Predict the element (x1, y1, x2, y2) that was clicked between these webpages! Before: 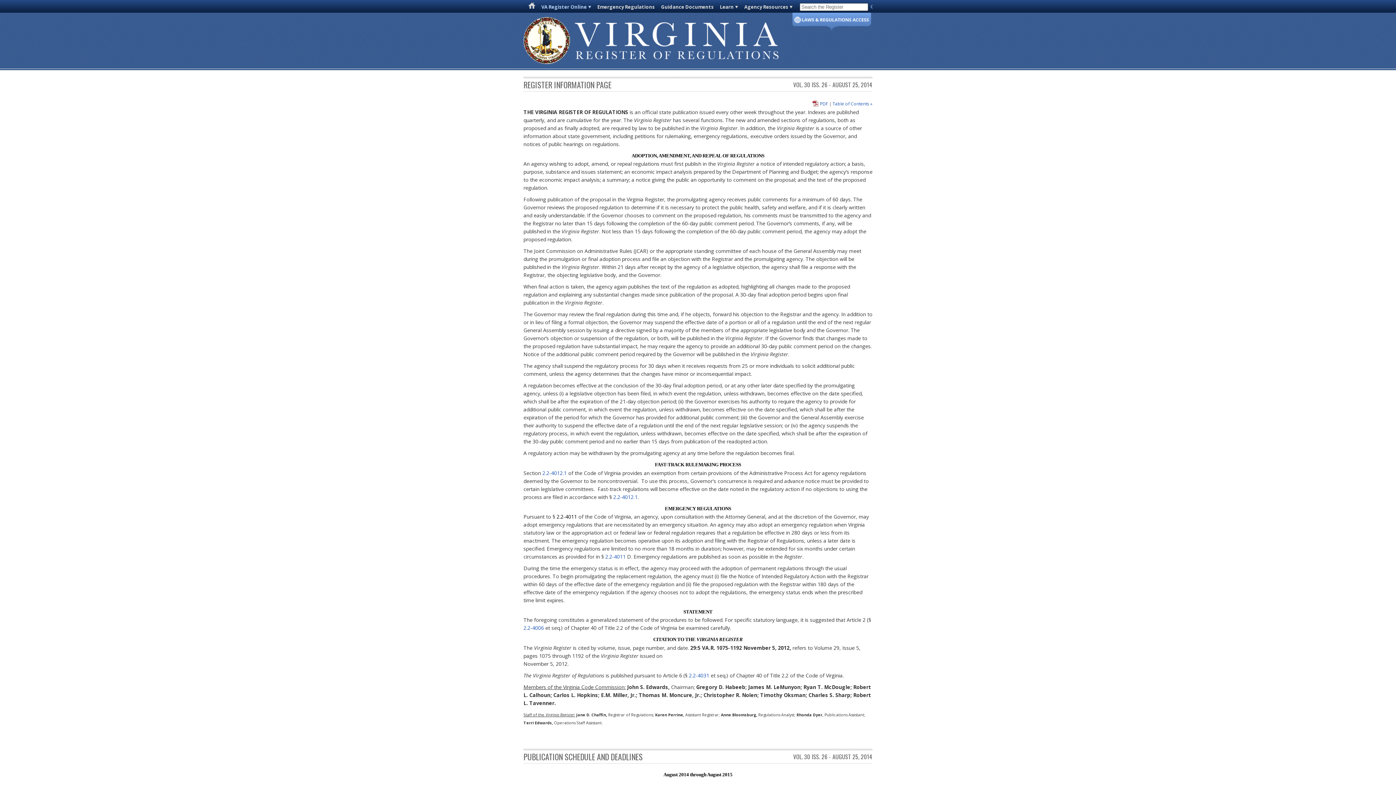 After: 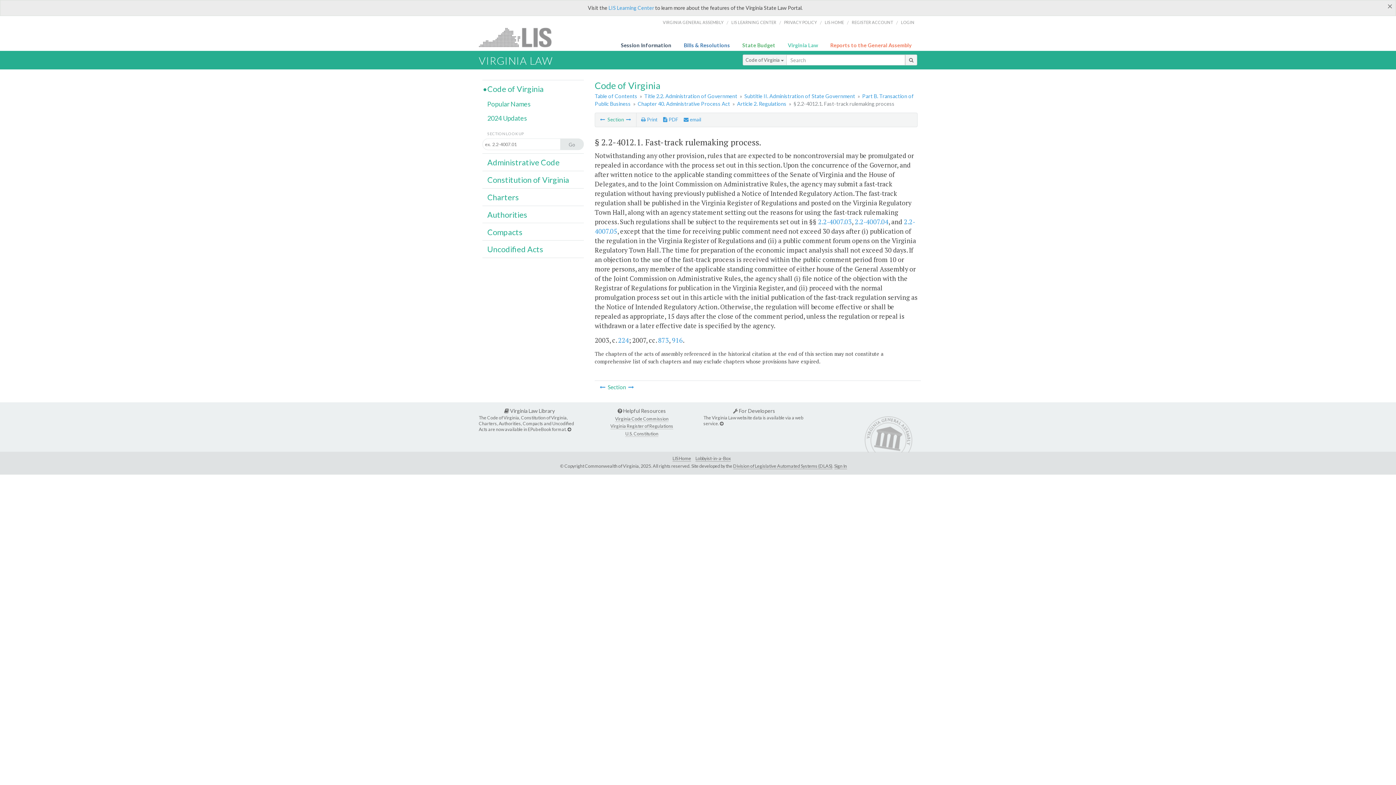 Action: bbox: (542, 469, 566, 476) label: 2.2-4012.1